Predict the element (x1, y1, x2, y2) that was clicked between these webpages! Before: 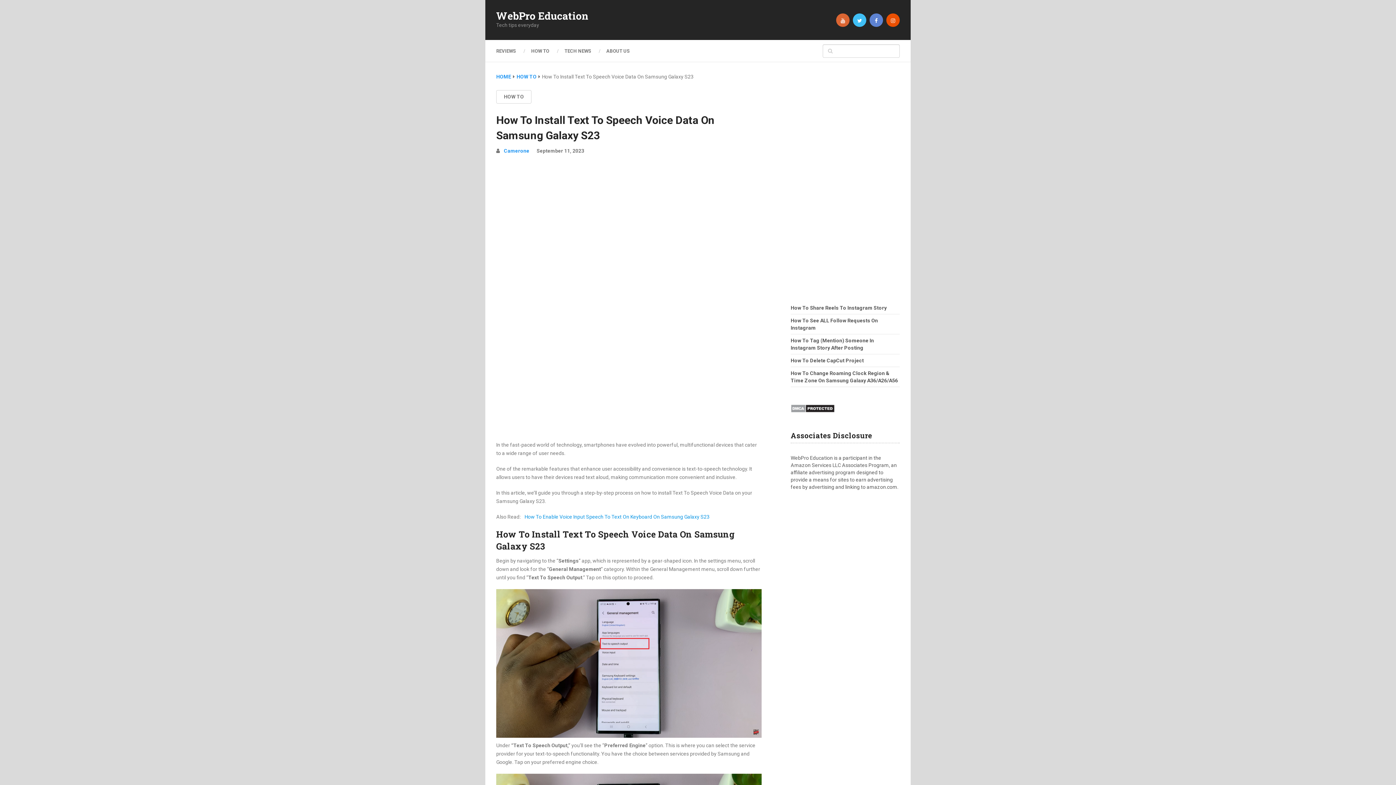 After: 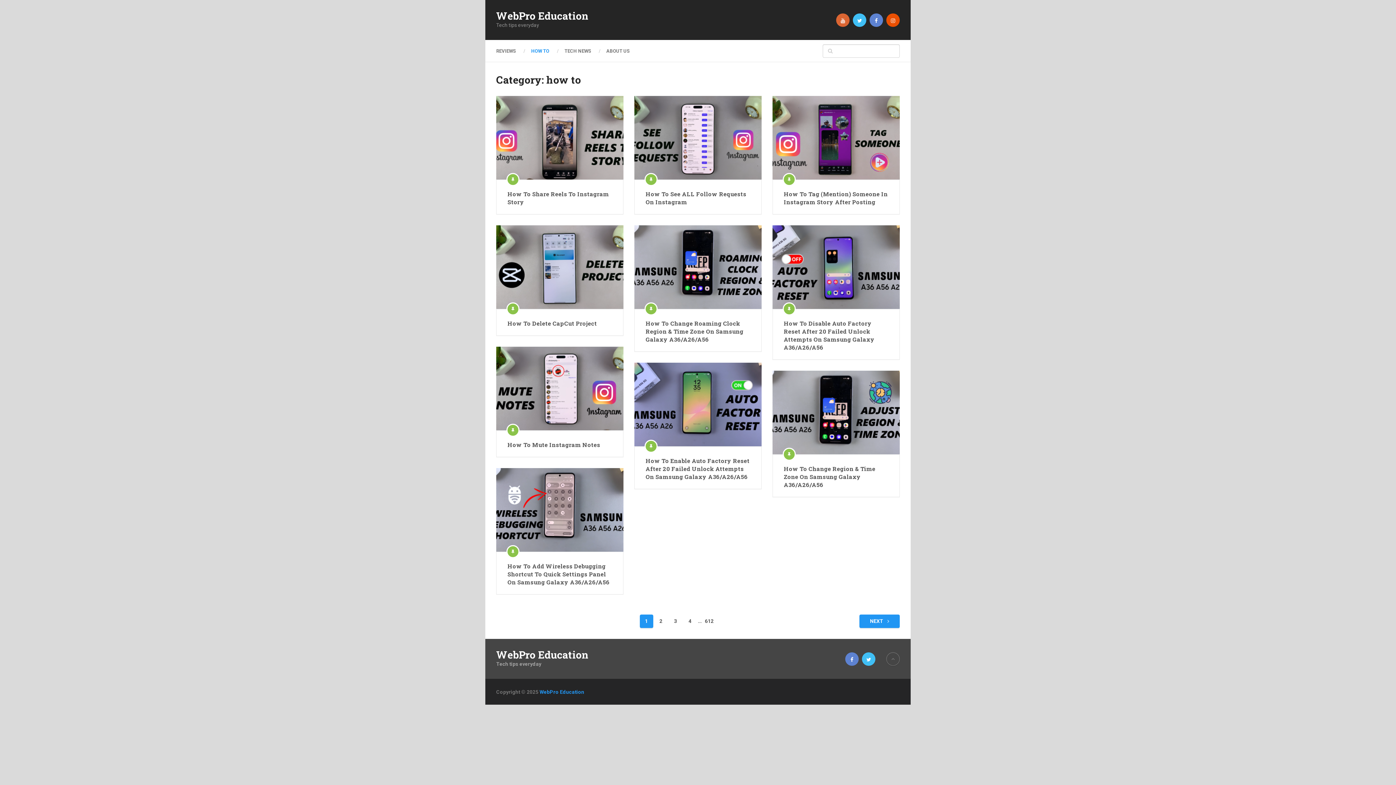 Action: label: HOW TO bbox: (523, 46, 557, 55)